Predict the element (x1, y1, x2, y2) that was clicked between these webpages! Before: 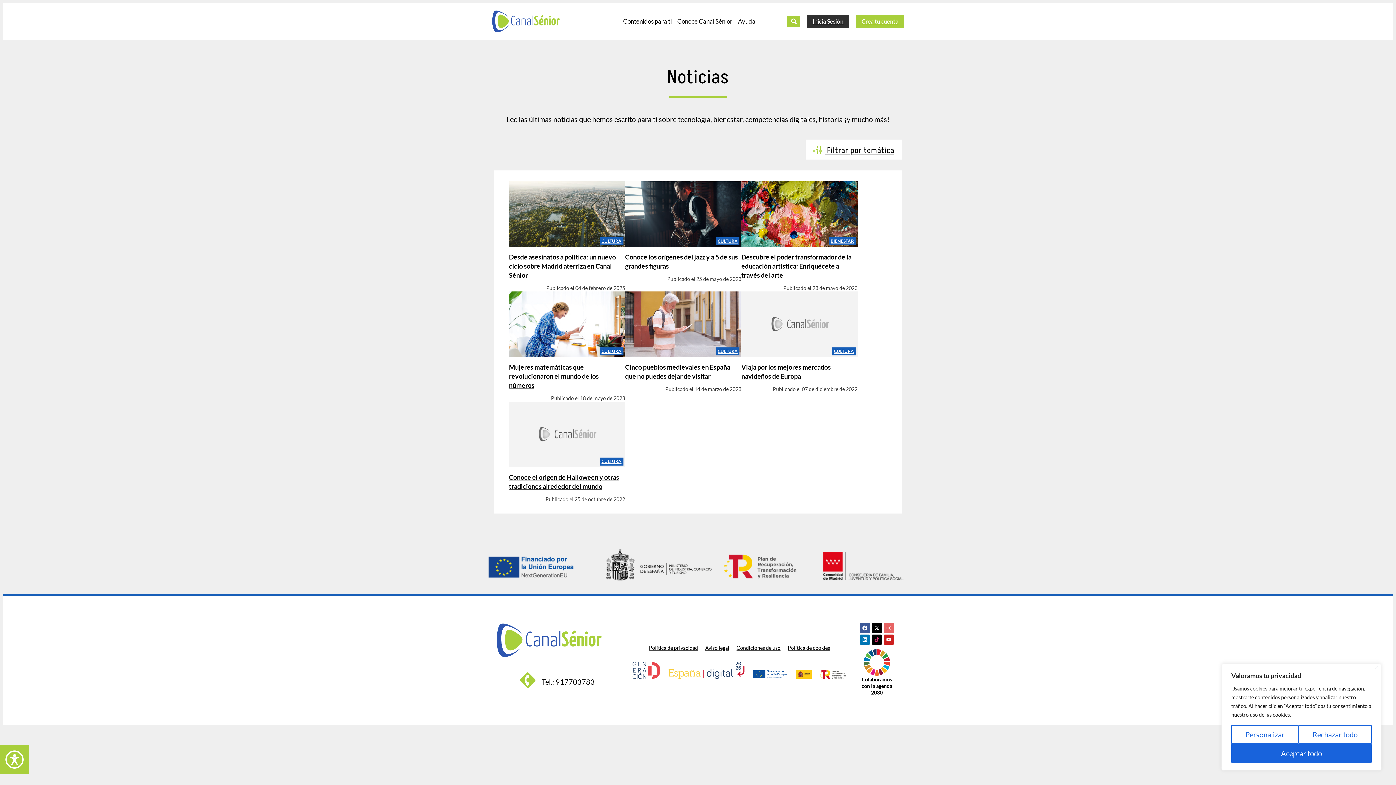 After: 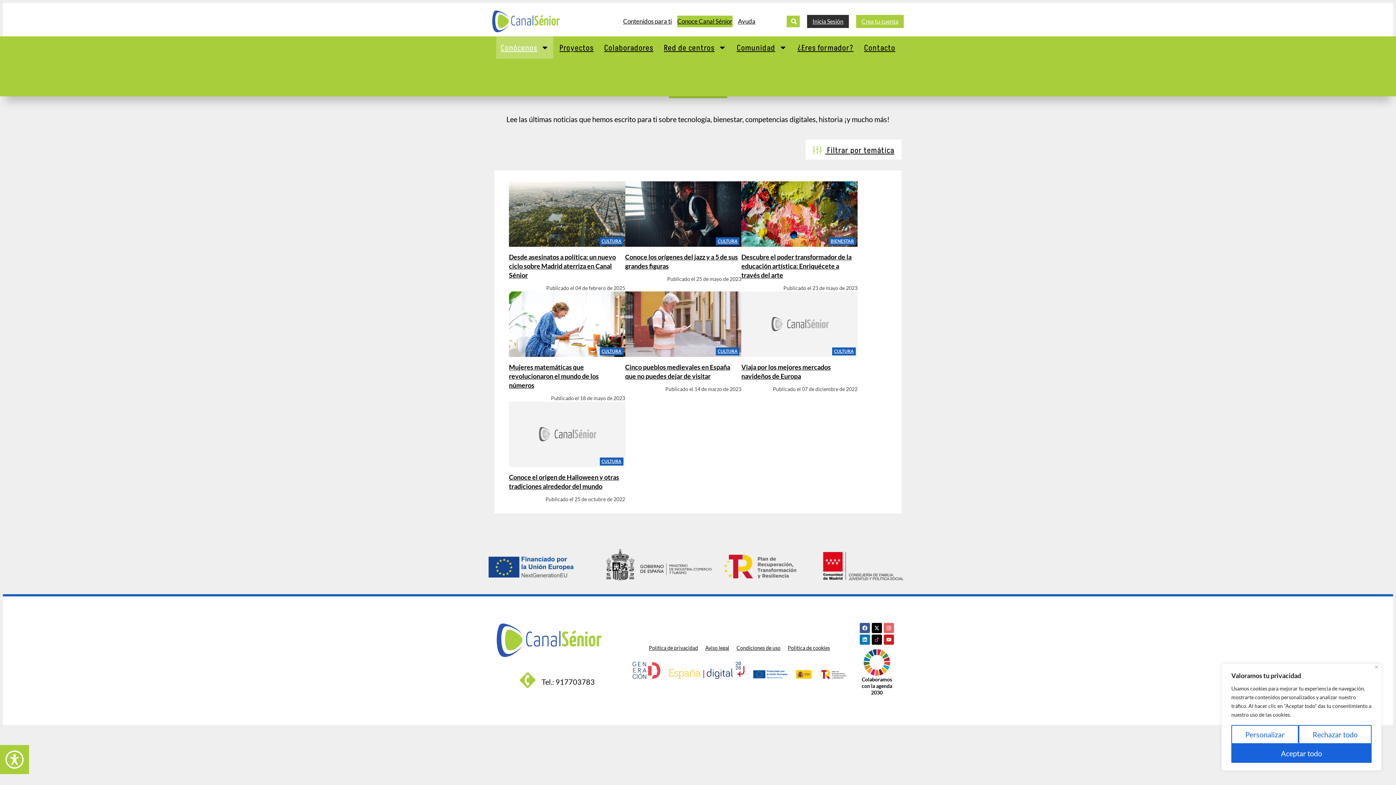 Action: label: Conoce Canal Sénior bbox: (677, 17, 732, 25)